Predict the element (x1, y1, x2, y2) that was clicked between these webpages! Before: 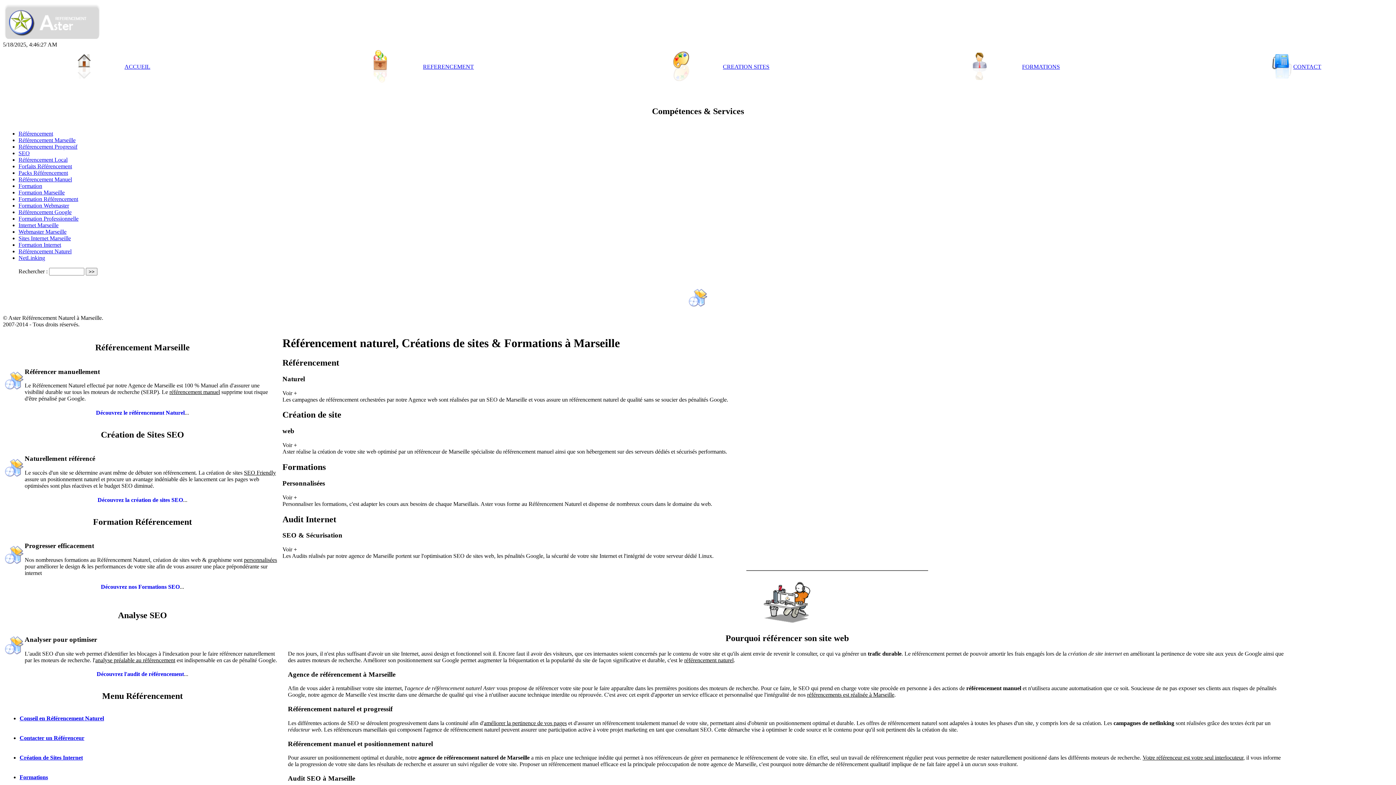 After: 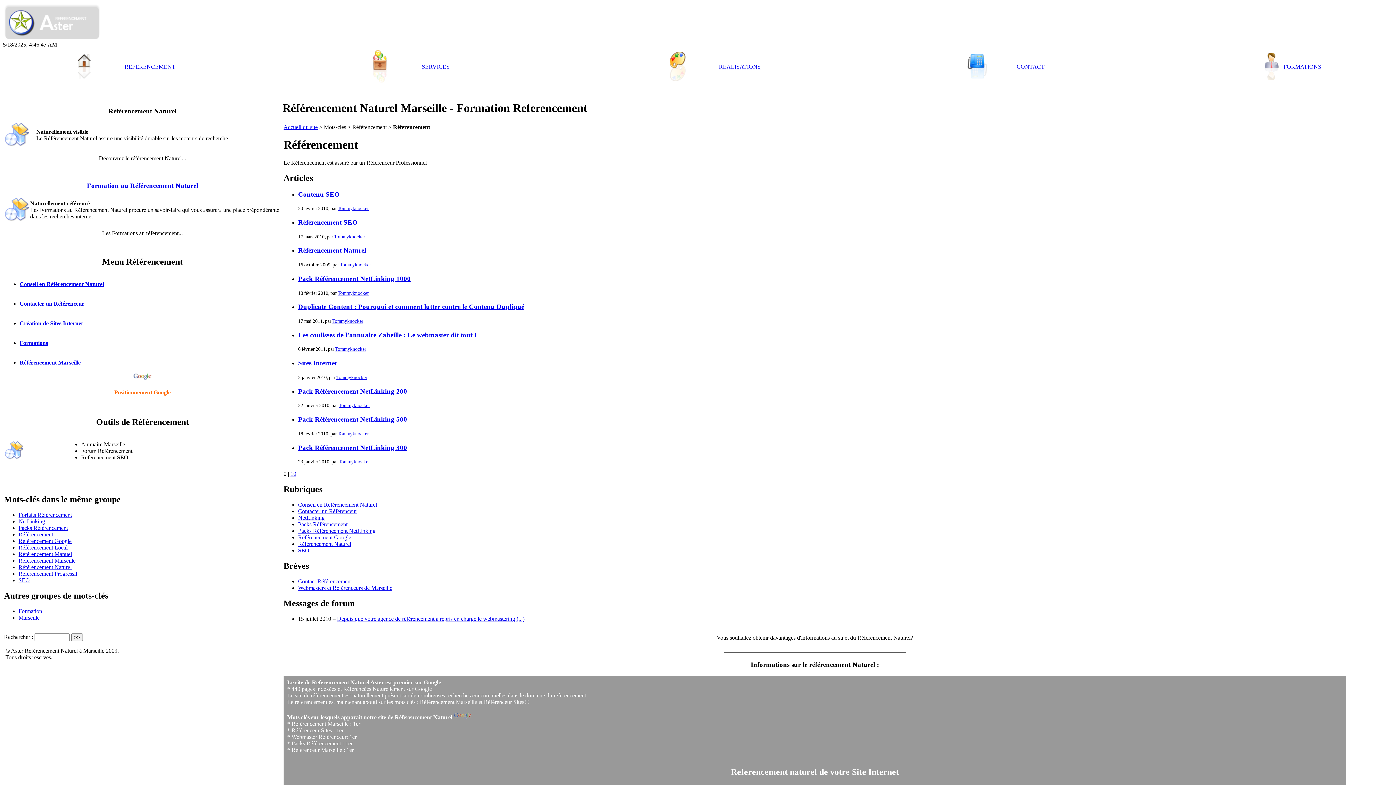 Action: label: Référencement bbox: (18, 130, 53, 136)